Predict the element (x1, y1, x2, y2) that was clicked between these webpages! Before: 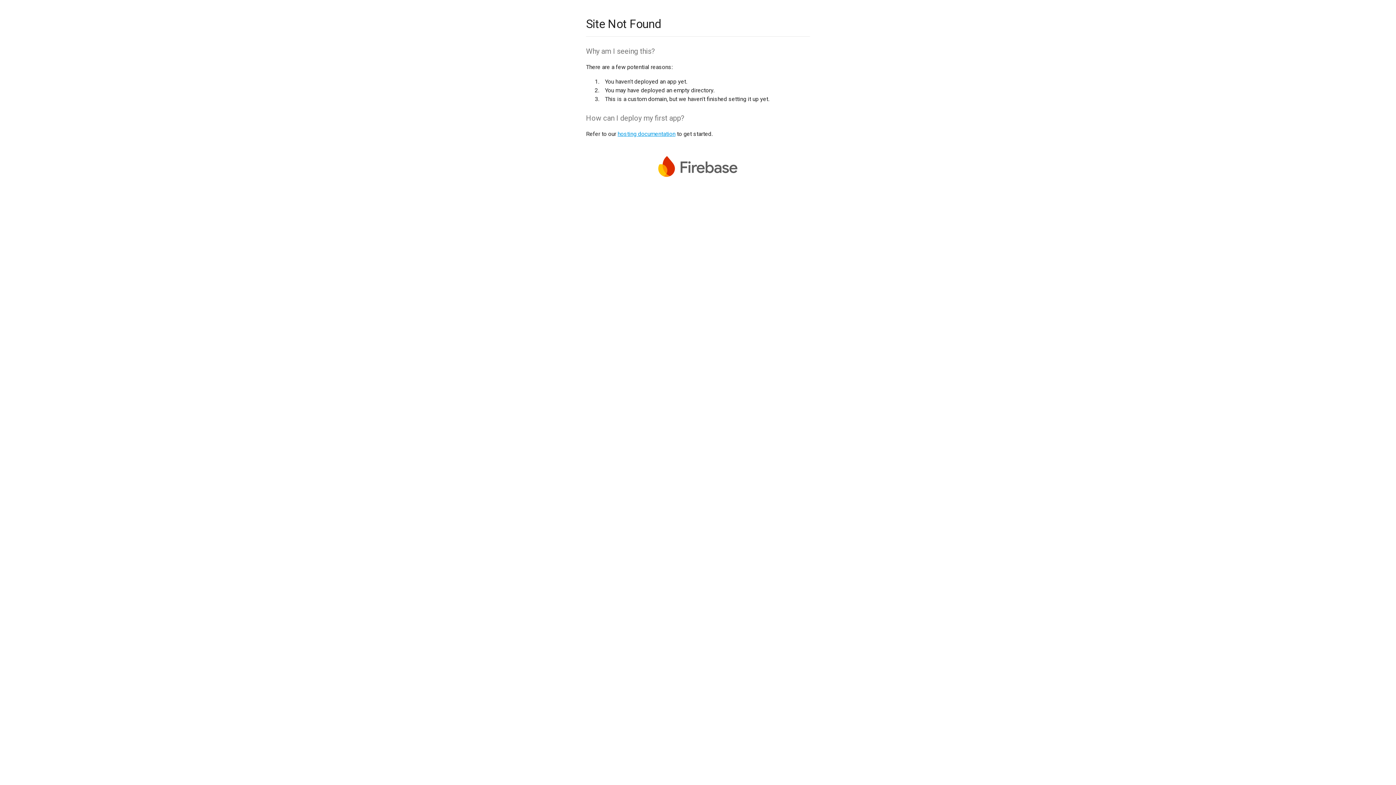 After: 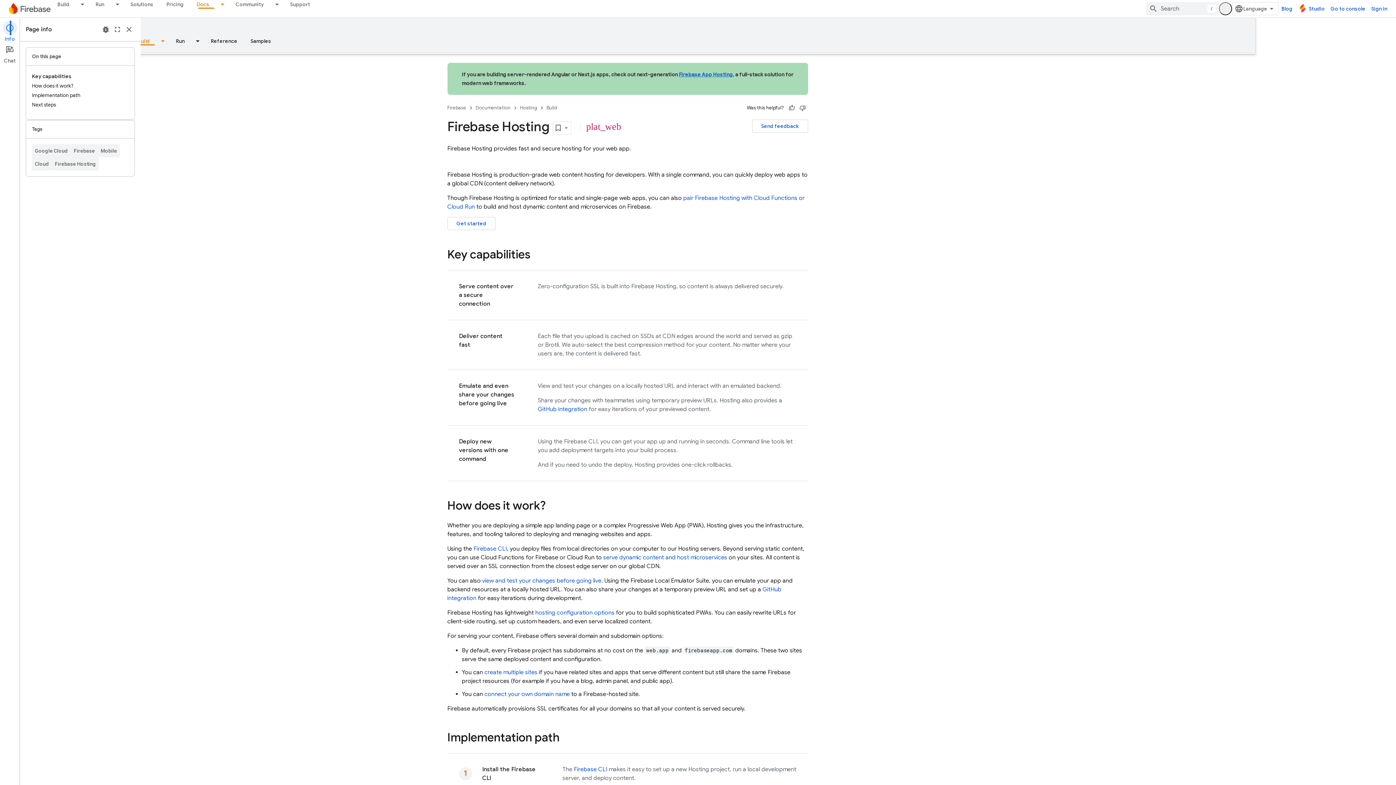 Action: label: hosting documentation bbox: (617, 130, 675, 137)